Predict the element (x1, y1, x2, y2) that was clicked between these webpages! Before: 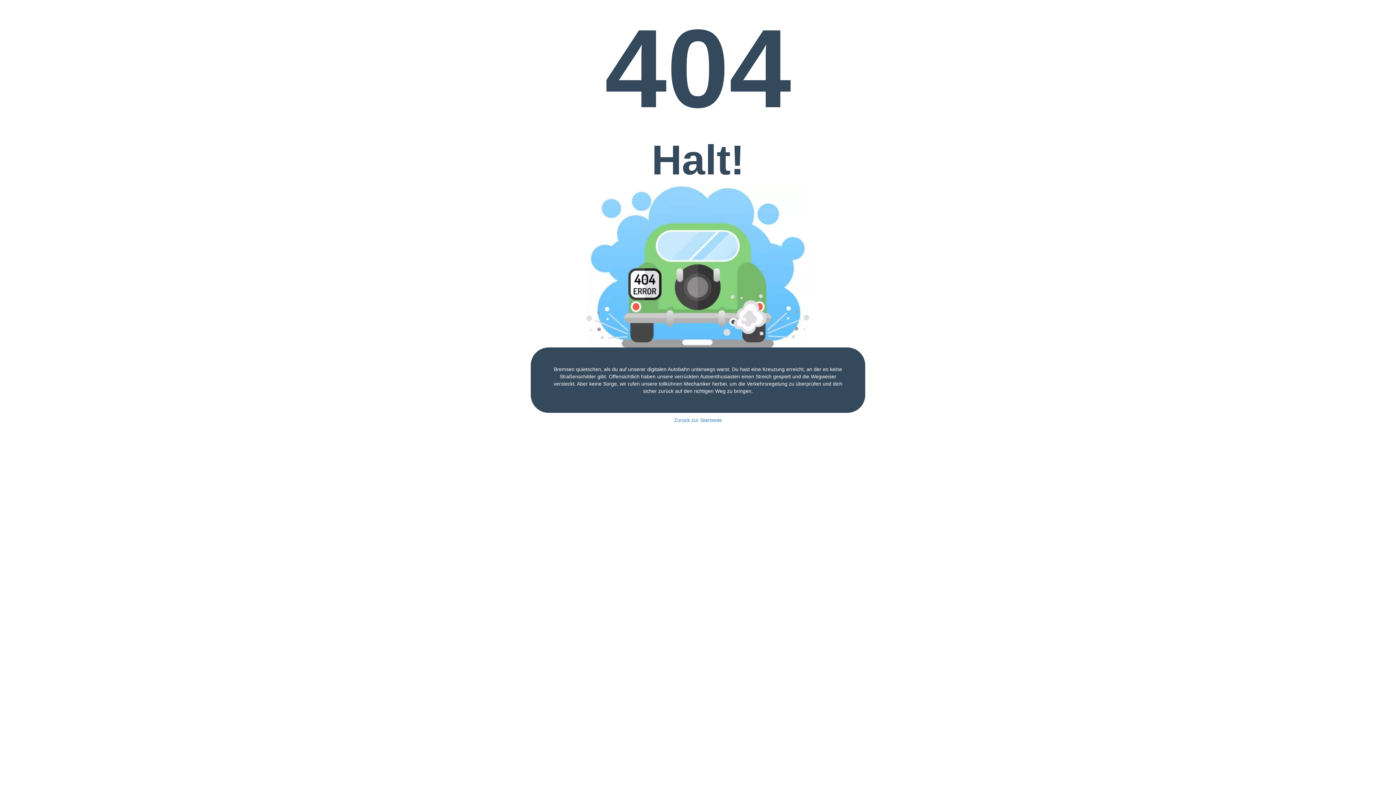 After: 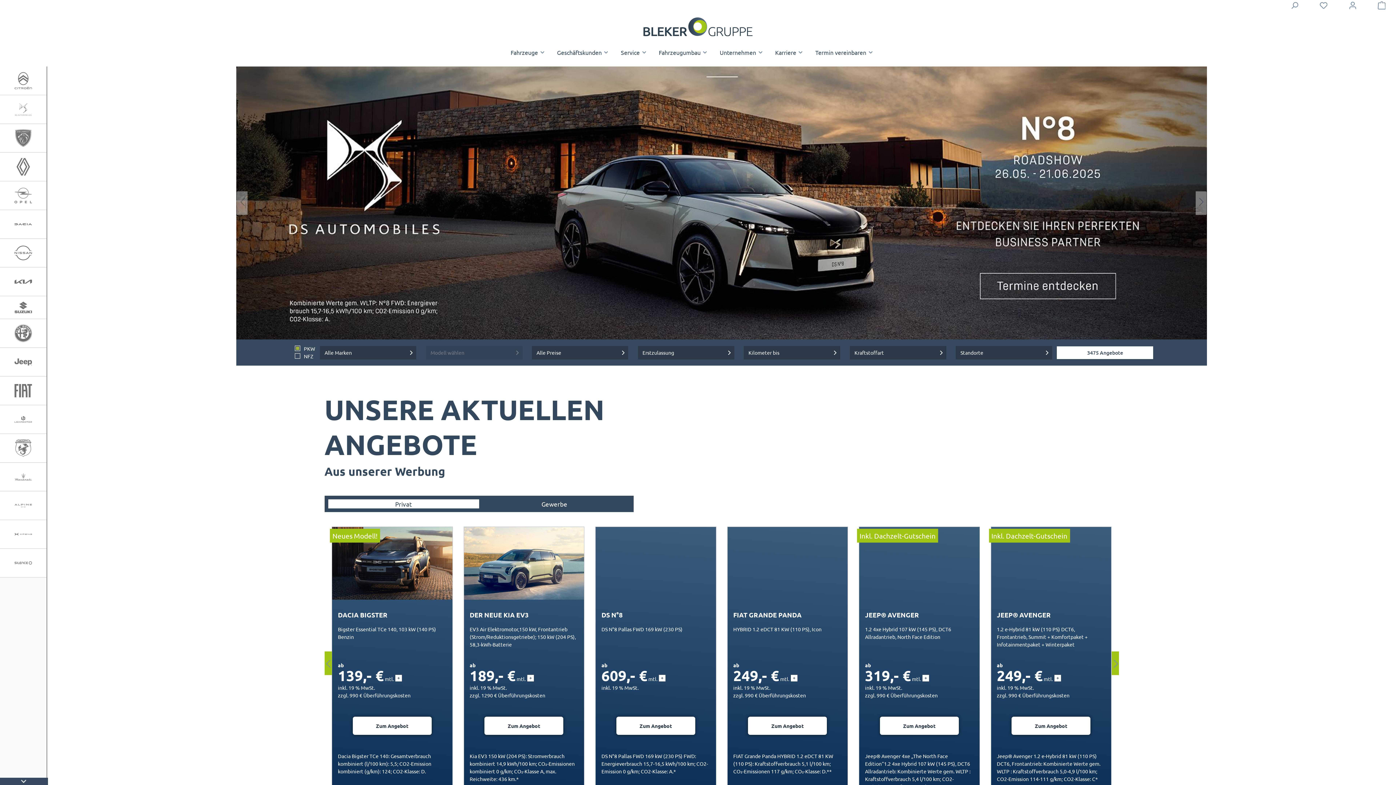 Action: label: Zurück zur Startseite bbox: (674, 417, 722, 423)